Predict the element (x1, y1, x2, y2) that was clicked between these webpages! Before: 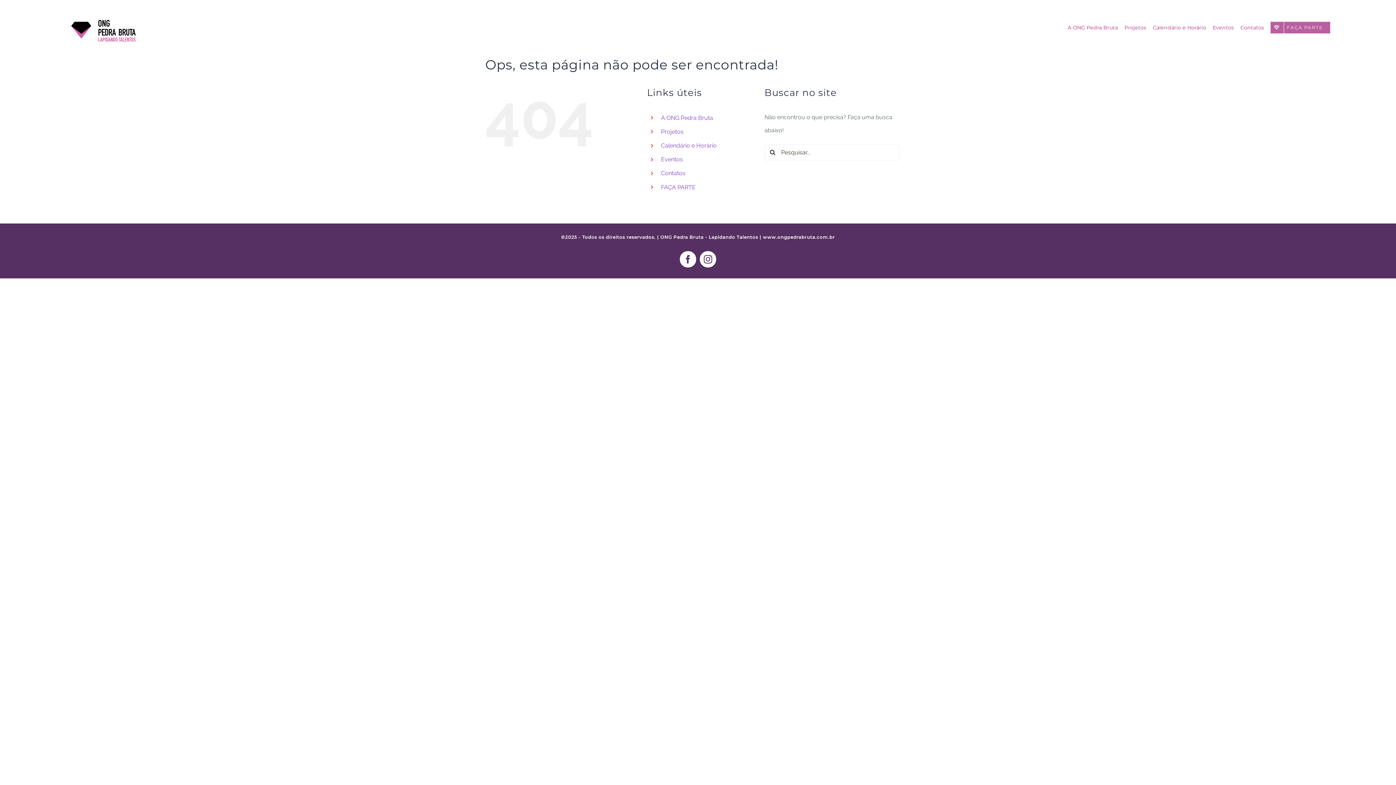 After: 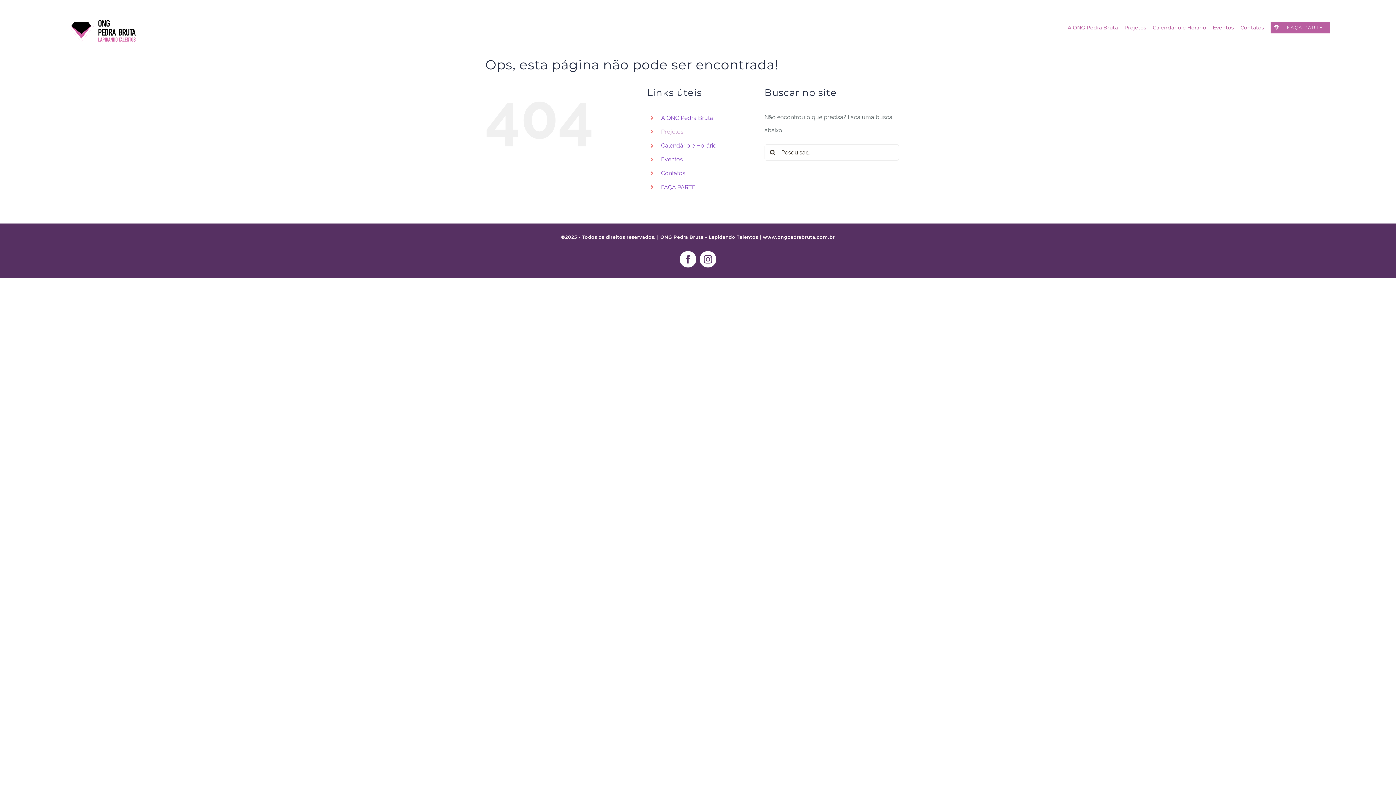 Action: label: Projetos bbox: (661, 128, 683, 135)